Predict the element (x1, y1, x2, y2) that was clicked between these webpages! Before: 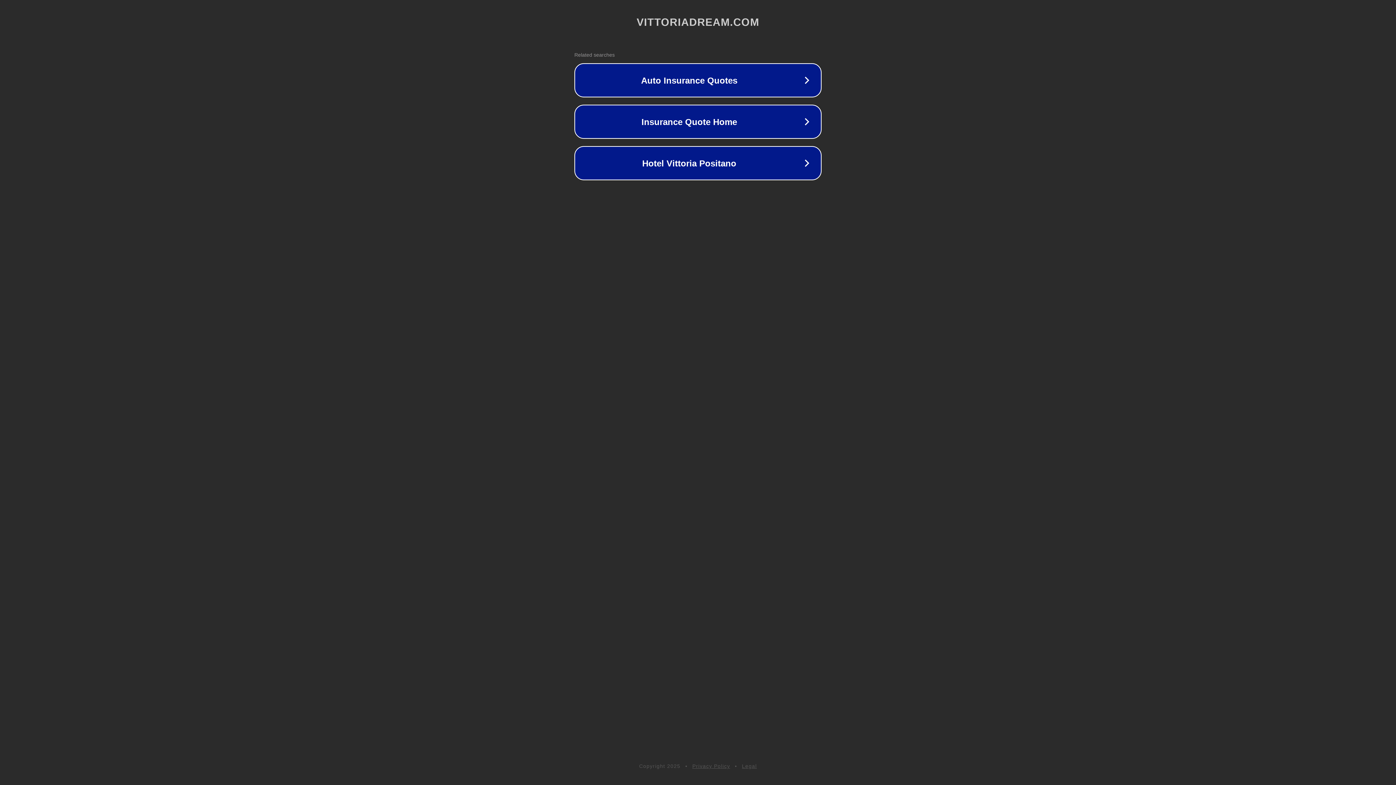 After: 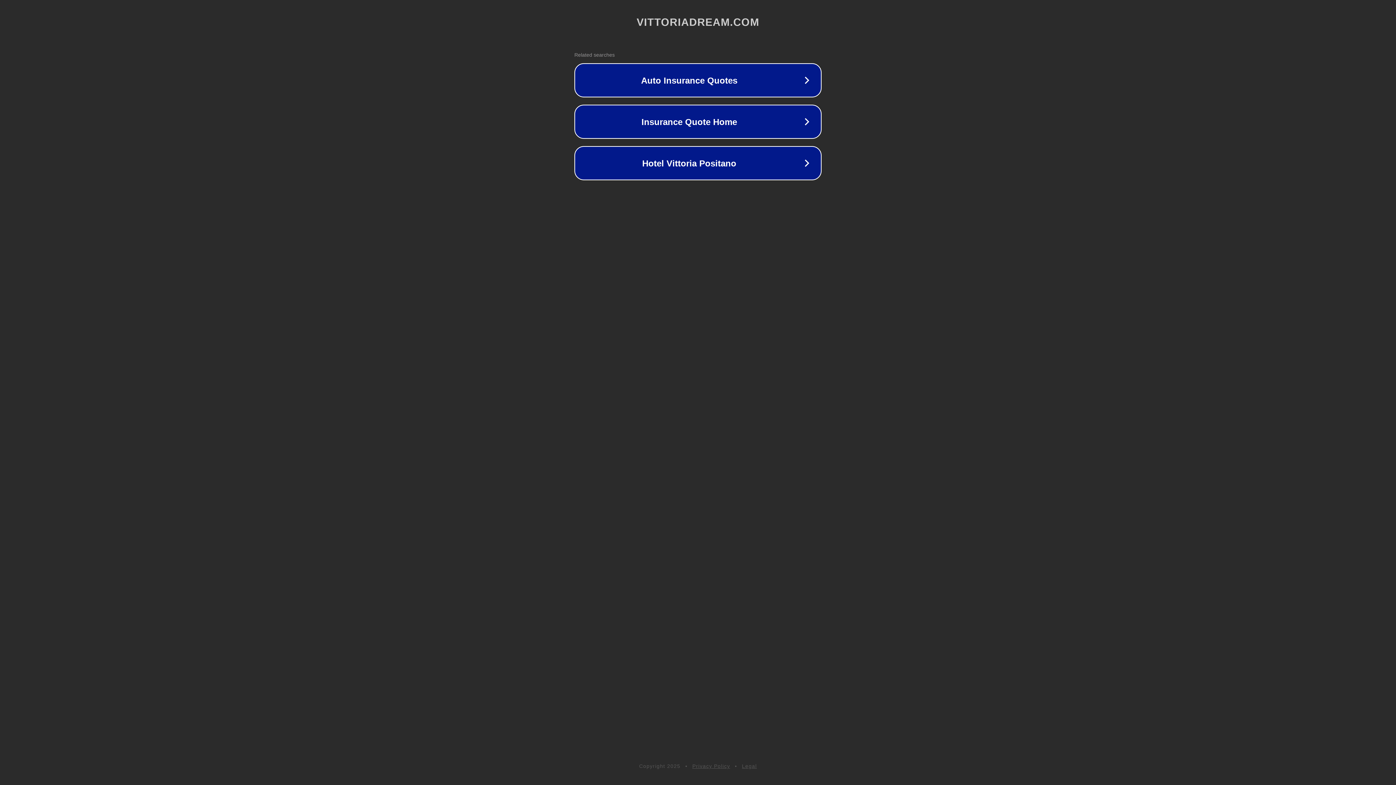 Action: bbox: (742, 763, 757, 769) label: Legal